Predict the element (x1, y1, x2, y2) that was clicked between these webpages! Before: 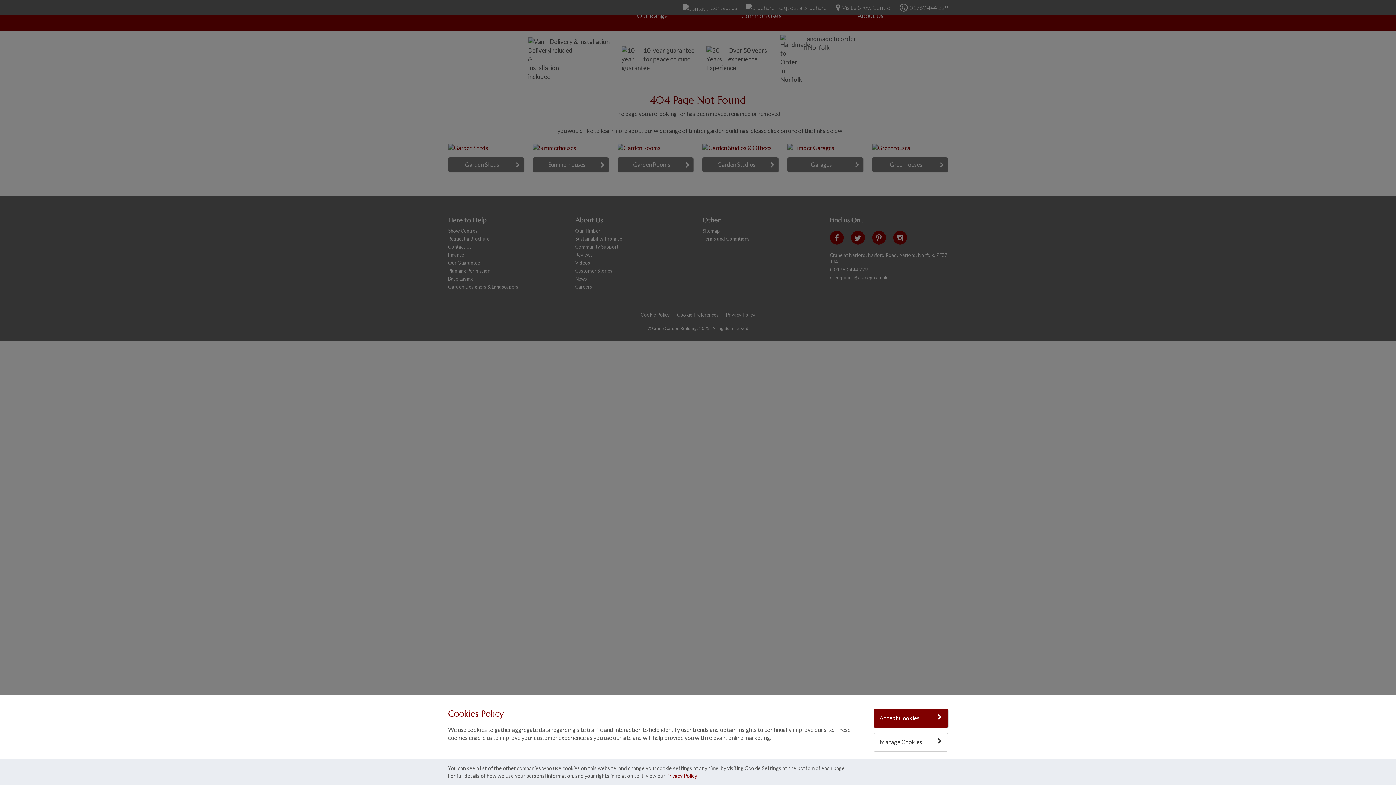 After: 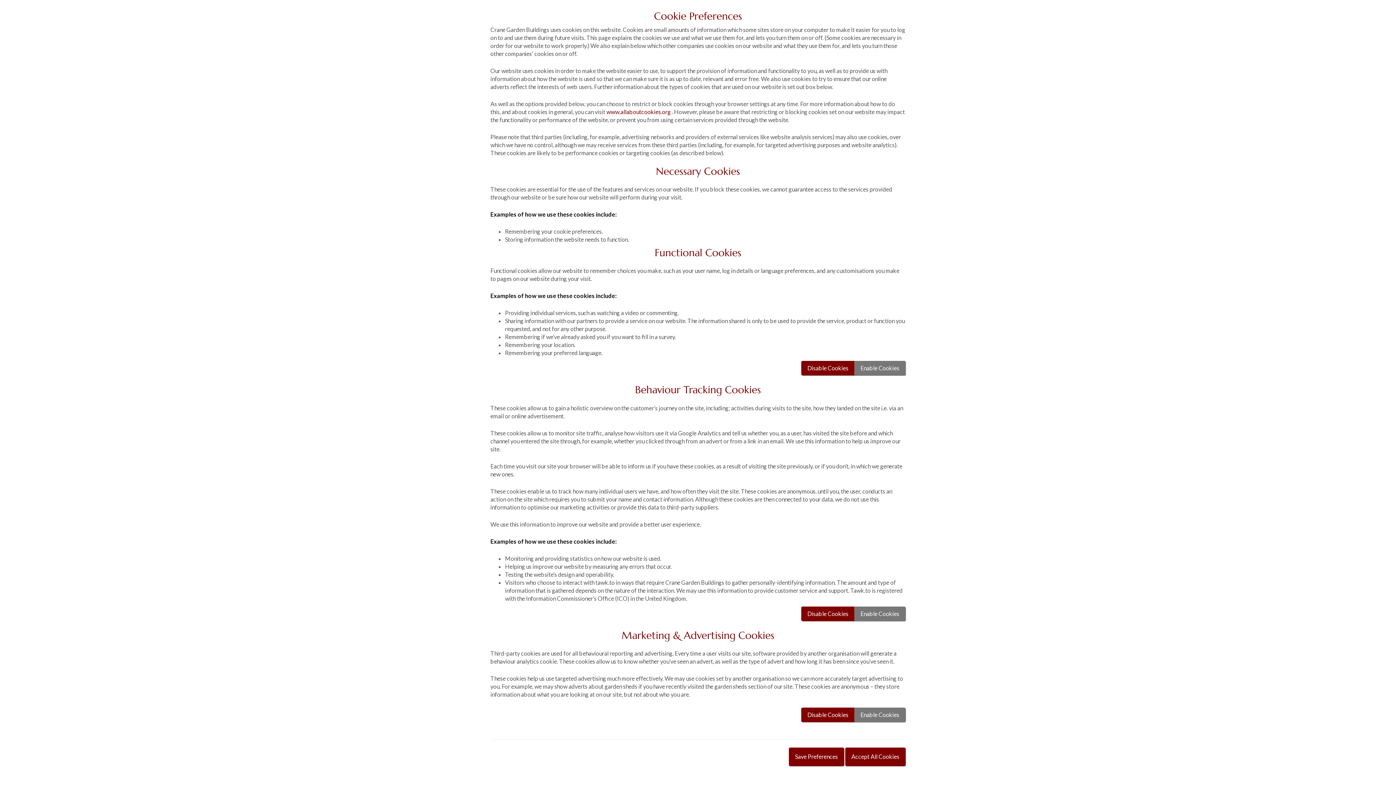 Action: label: Manage Cookies bbox: (873, 733, 948, 752)